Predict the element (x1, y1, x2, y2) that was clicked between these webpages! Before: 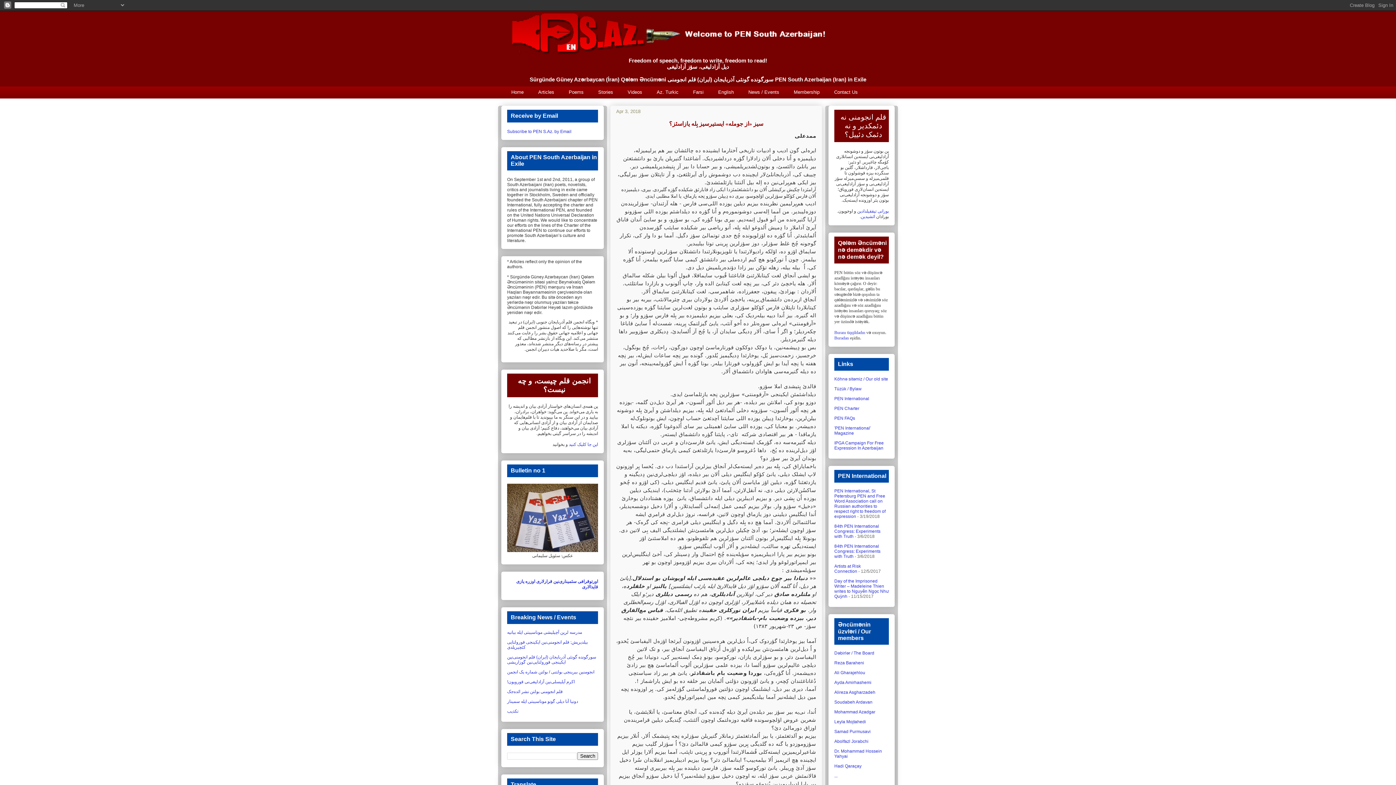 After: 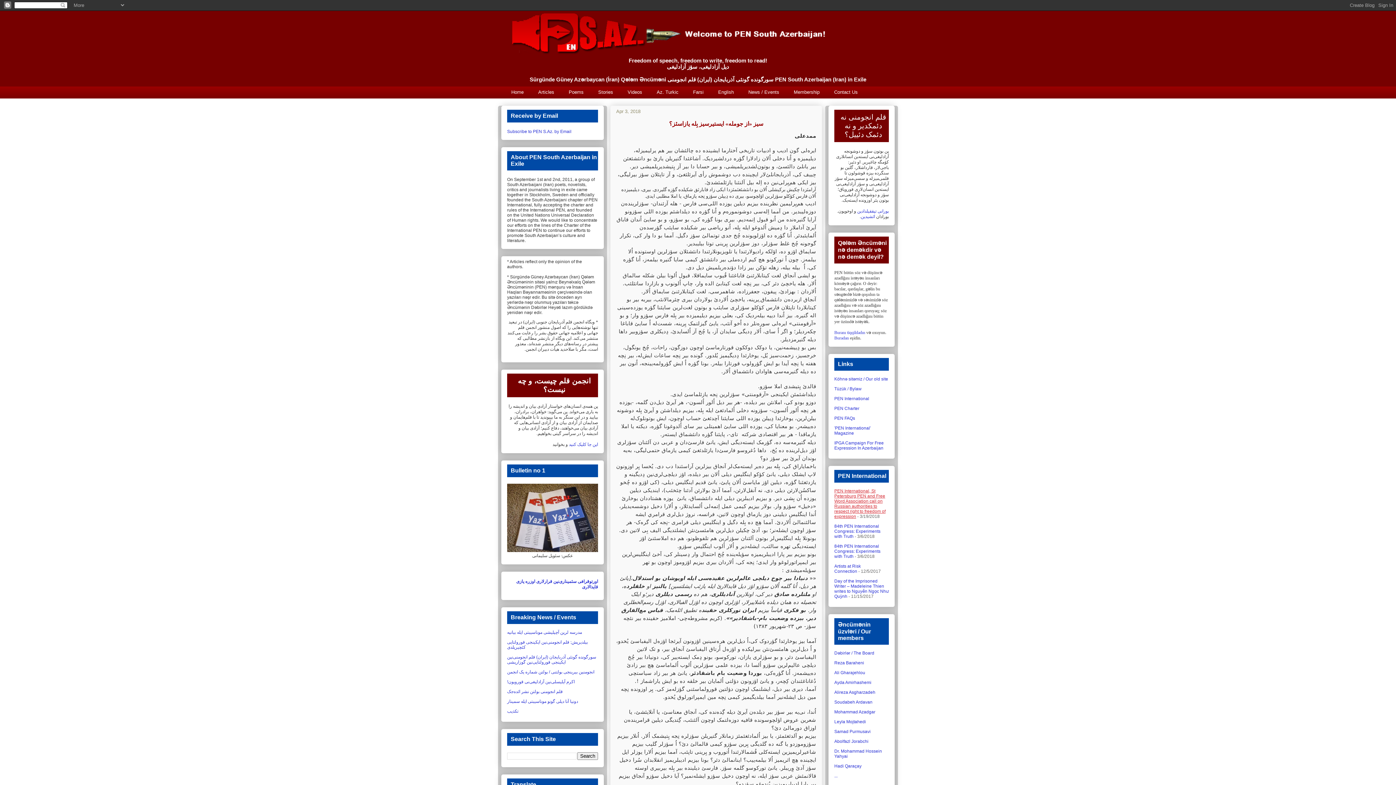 Action: bbox: (834, 488, 885, 519) label: PEN International, St Petersburg PEN and Free Word Association call on Russian authorities to respect right to freedom of expression